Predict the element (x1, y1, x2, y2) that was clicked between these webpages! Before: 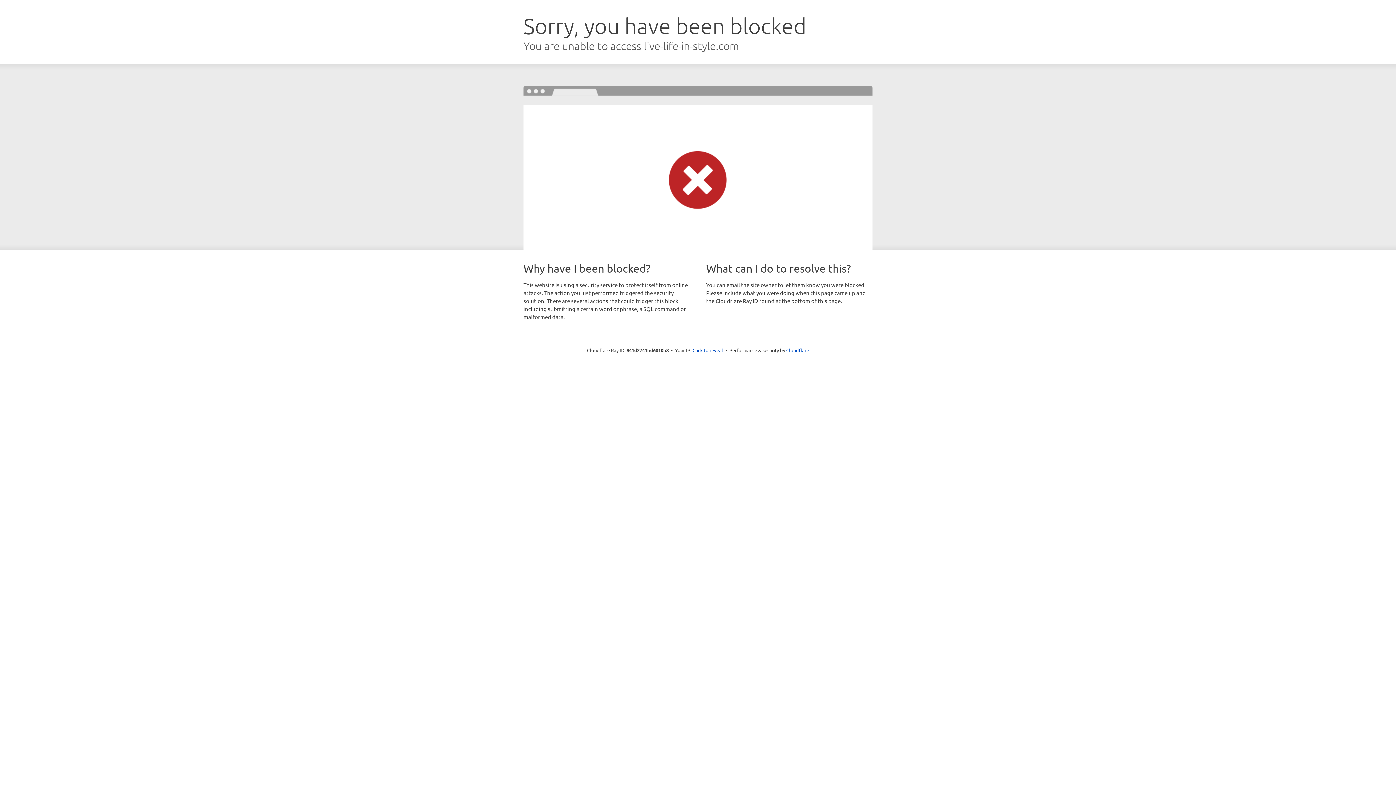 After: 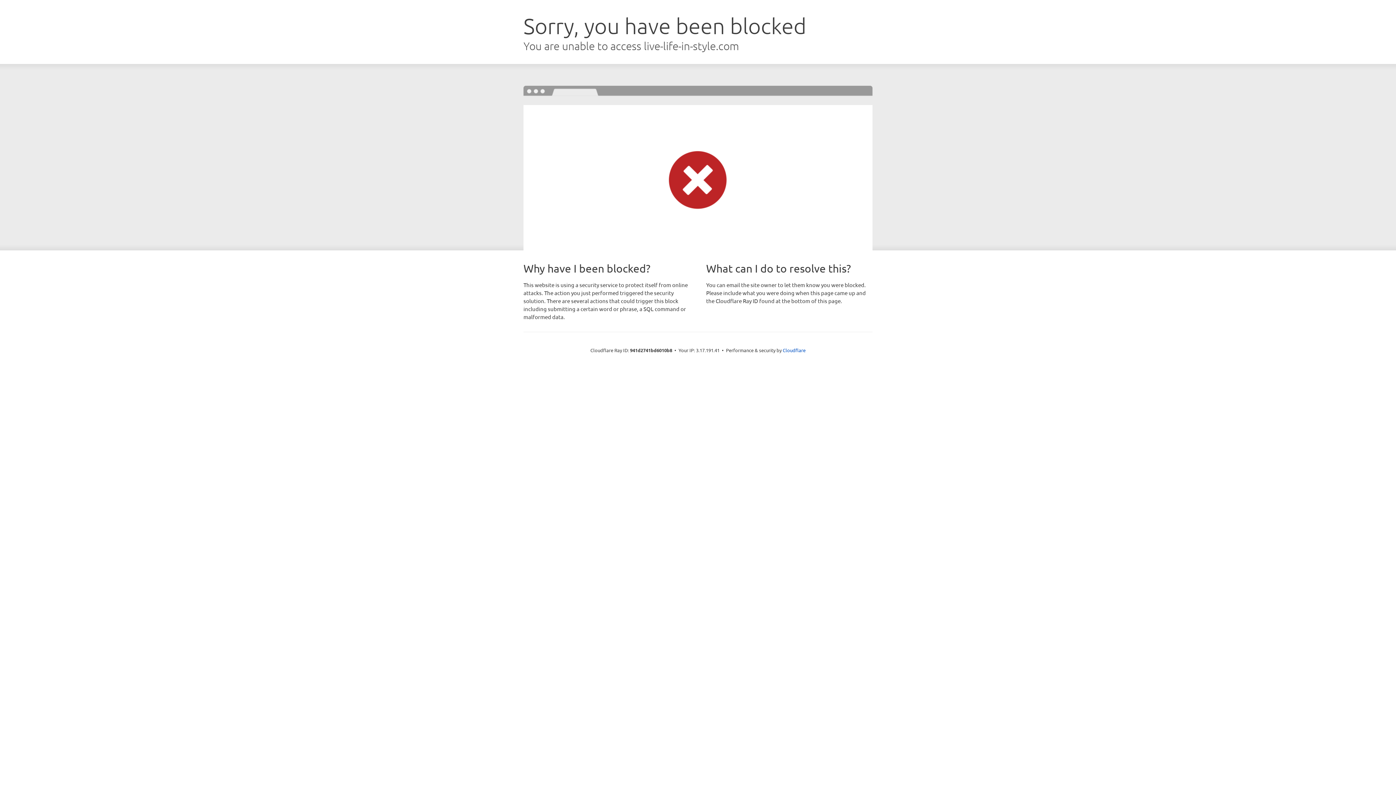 Action: label: Click to reveal bbox: (692, 346, 723, 353)